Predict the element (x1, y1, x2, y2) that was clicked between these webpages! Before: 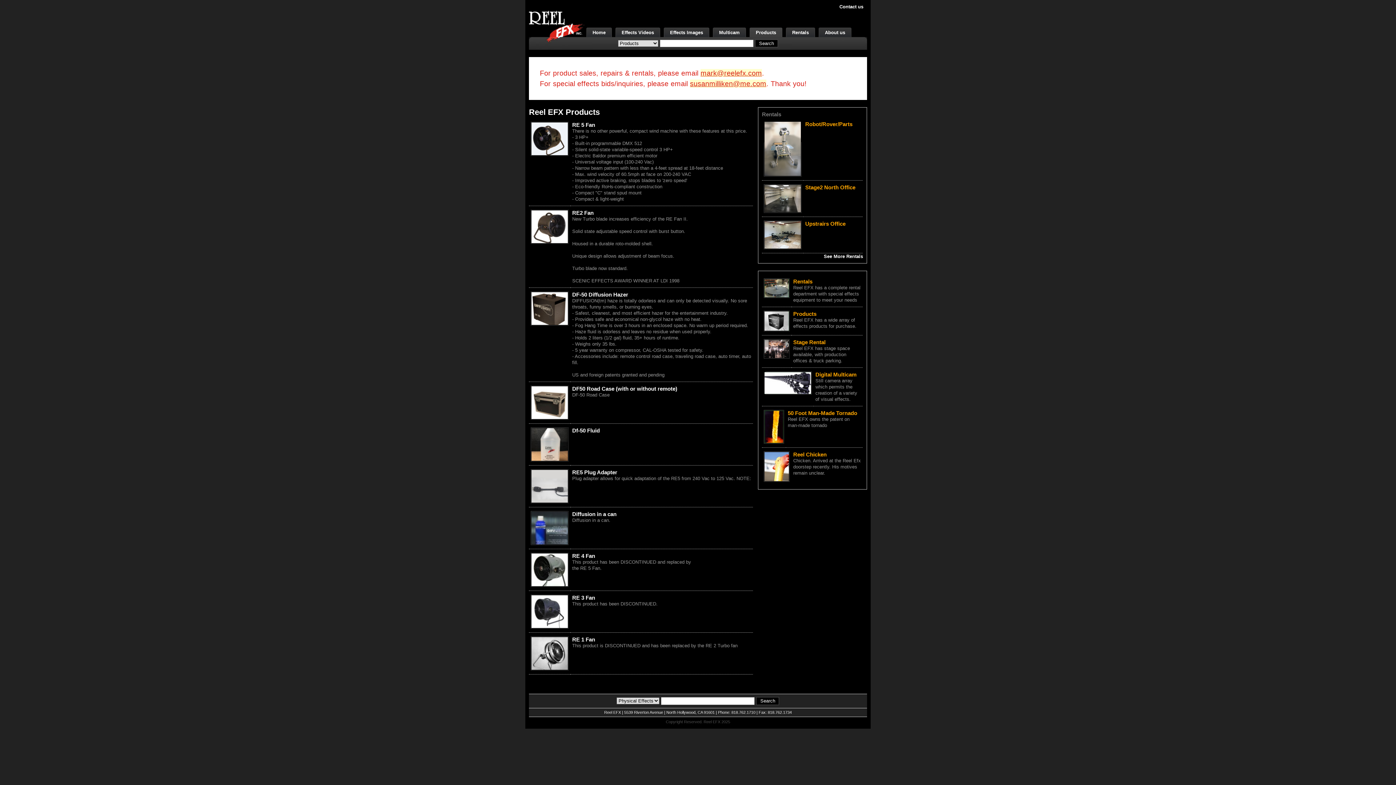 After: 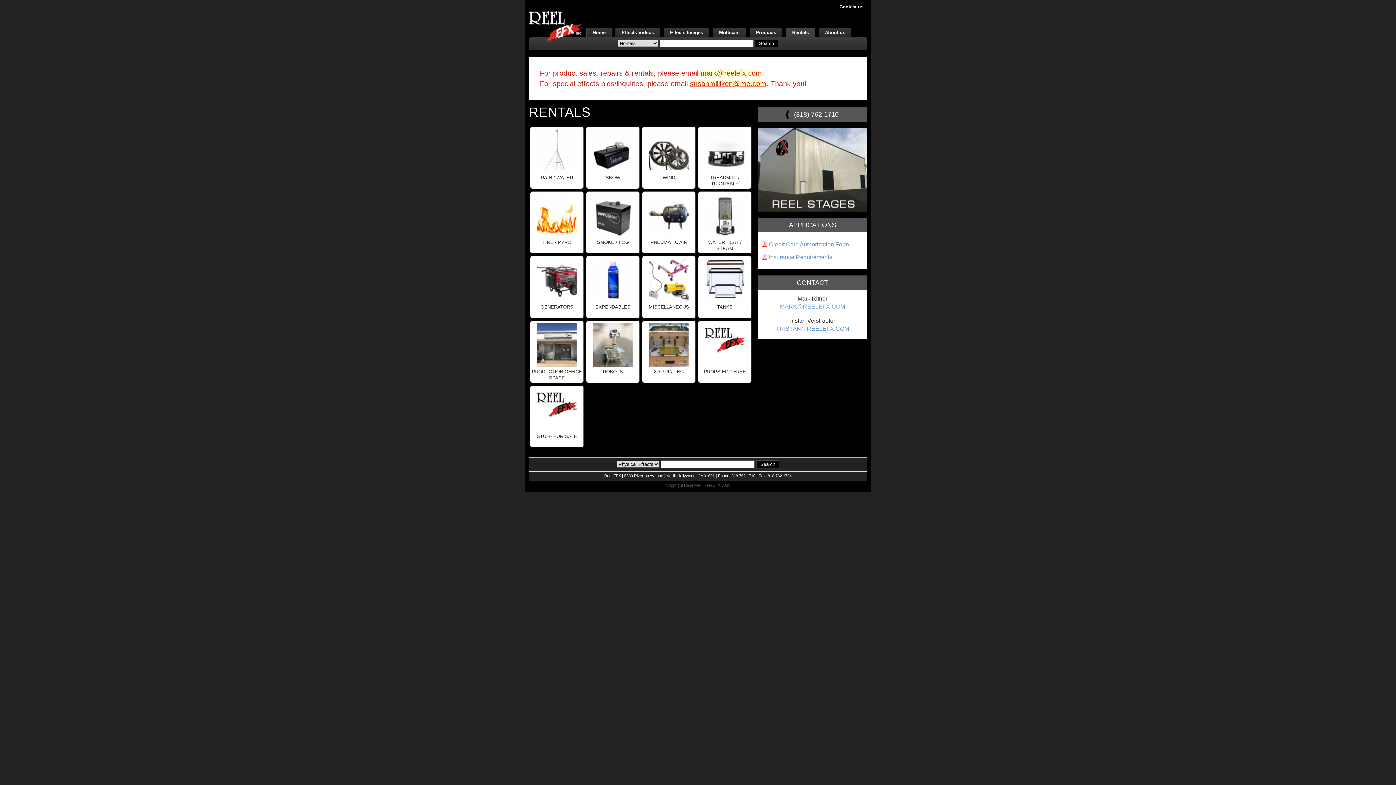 Action: bbox: (823, 253, 863, 259) label: See More Rentals